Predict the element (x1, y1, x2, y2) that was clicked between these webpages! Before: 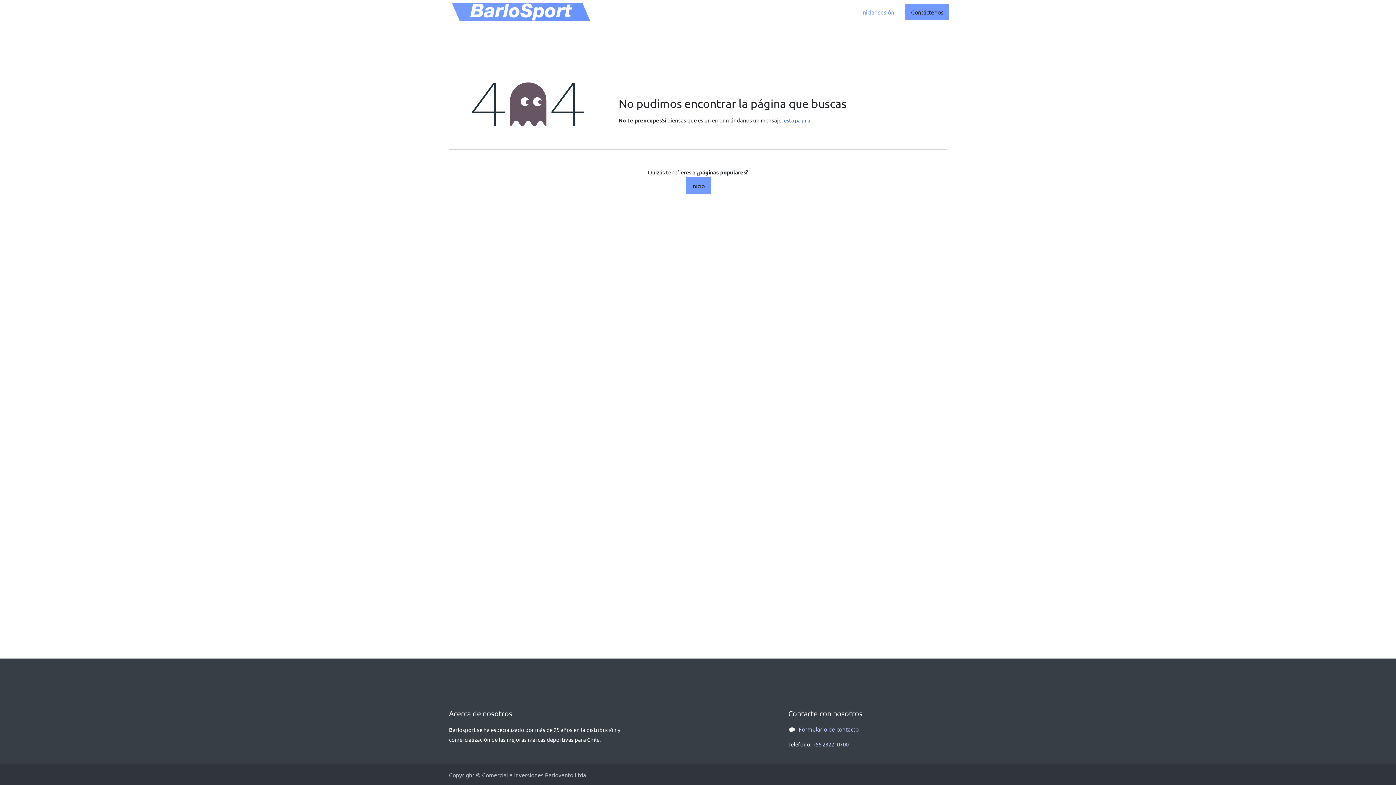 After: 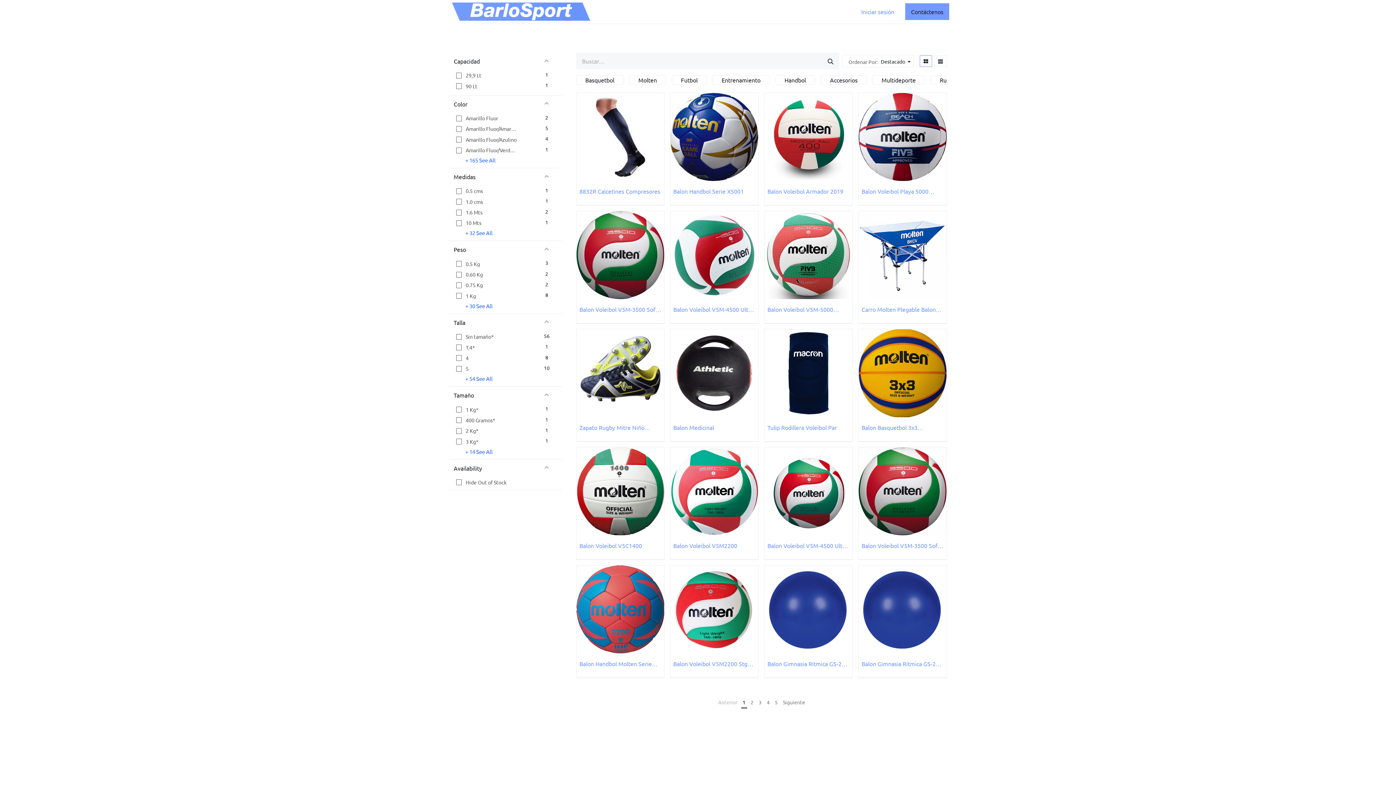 Action: bbox: (685, 177, 710, 194) label: Inicio